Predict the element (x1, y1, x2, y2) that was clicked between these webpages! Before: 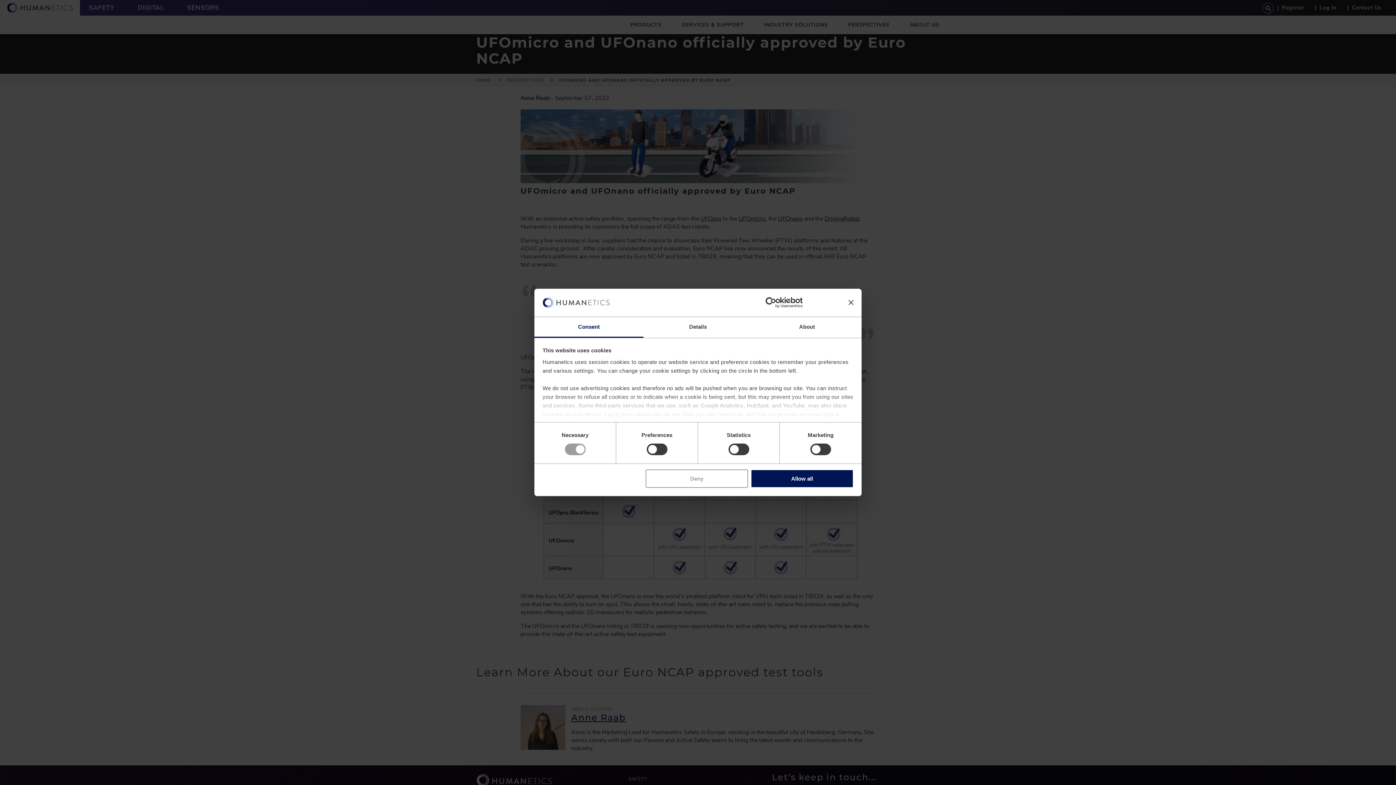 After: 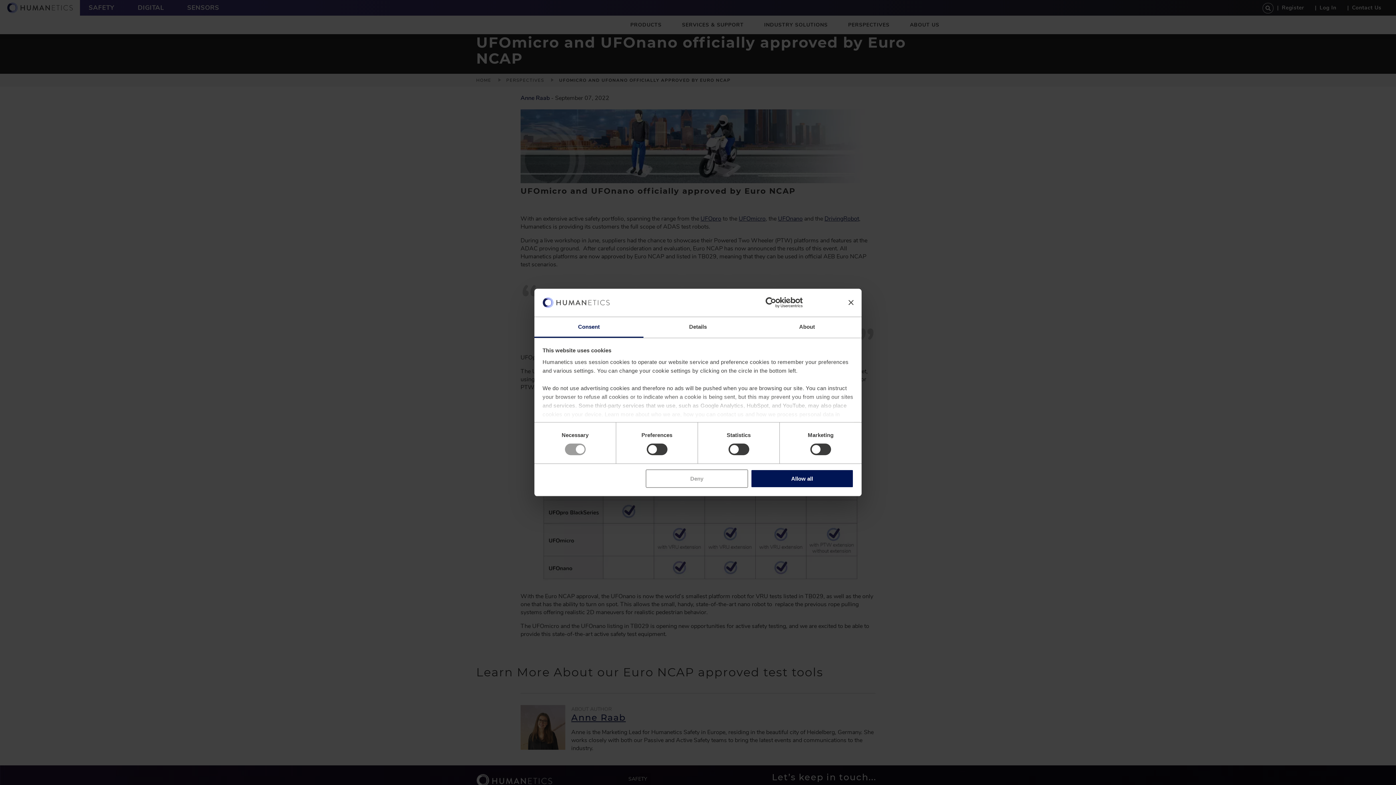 Action: bbox: (534, 317, 643, 337) label: Consent